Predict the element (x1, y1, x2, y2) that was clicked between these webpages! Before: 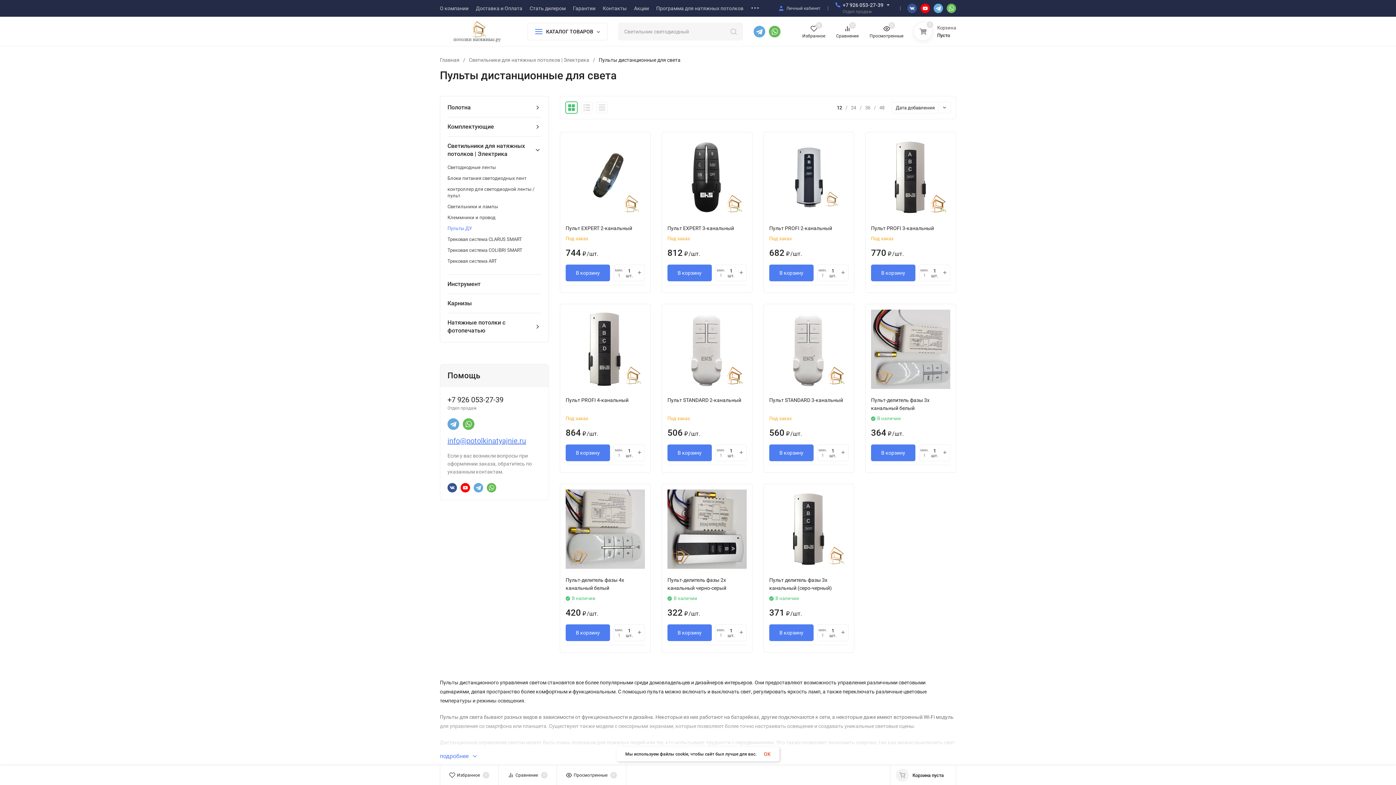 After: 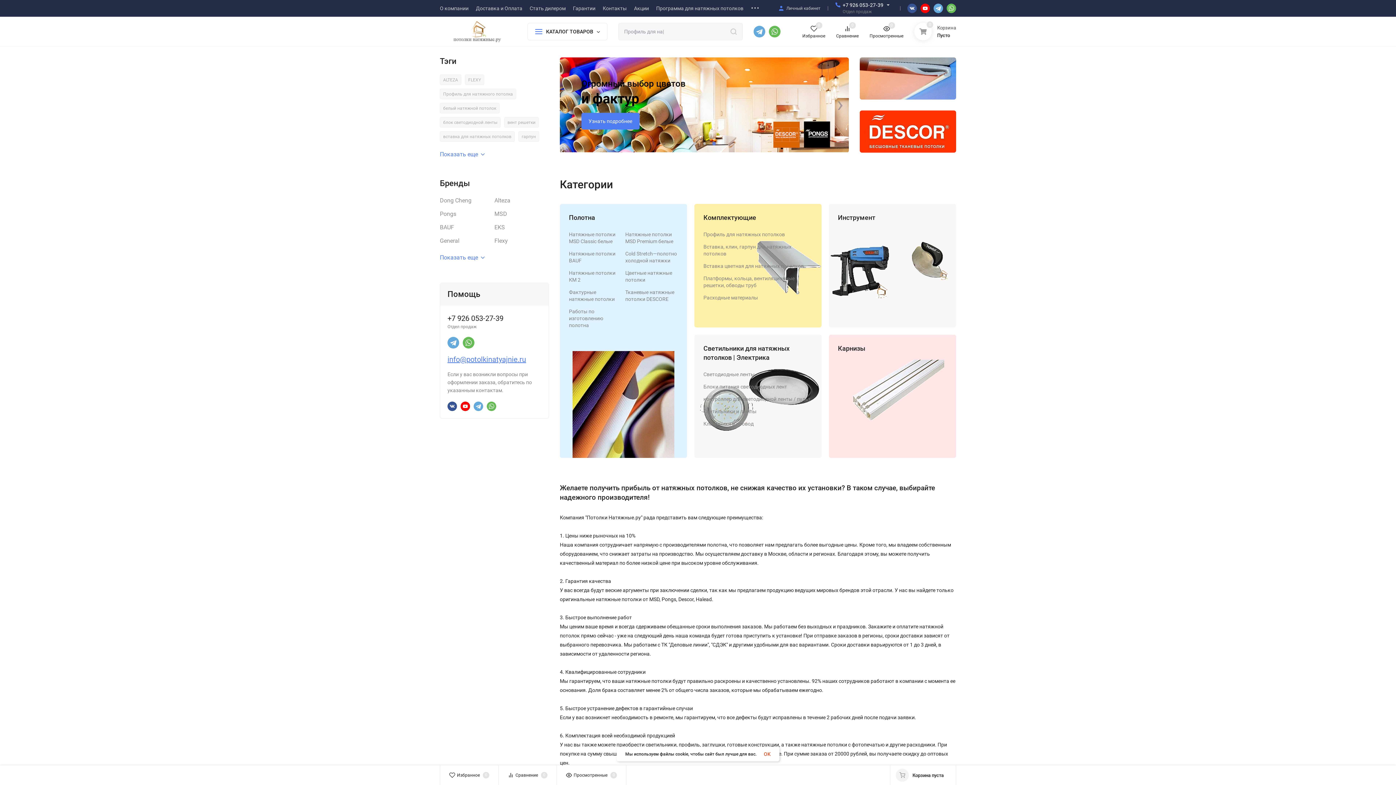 Action: label: Главная bbox: (440, 57, 459, 62)